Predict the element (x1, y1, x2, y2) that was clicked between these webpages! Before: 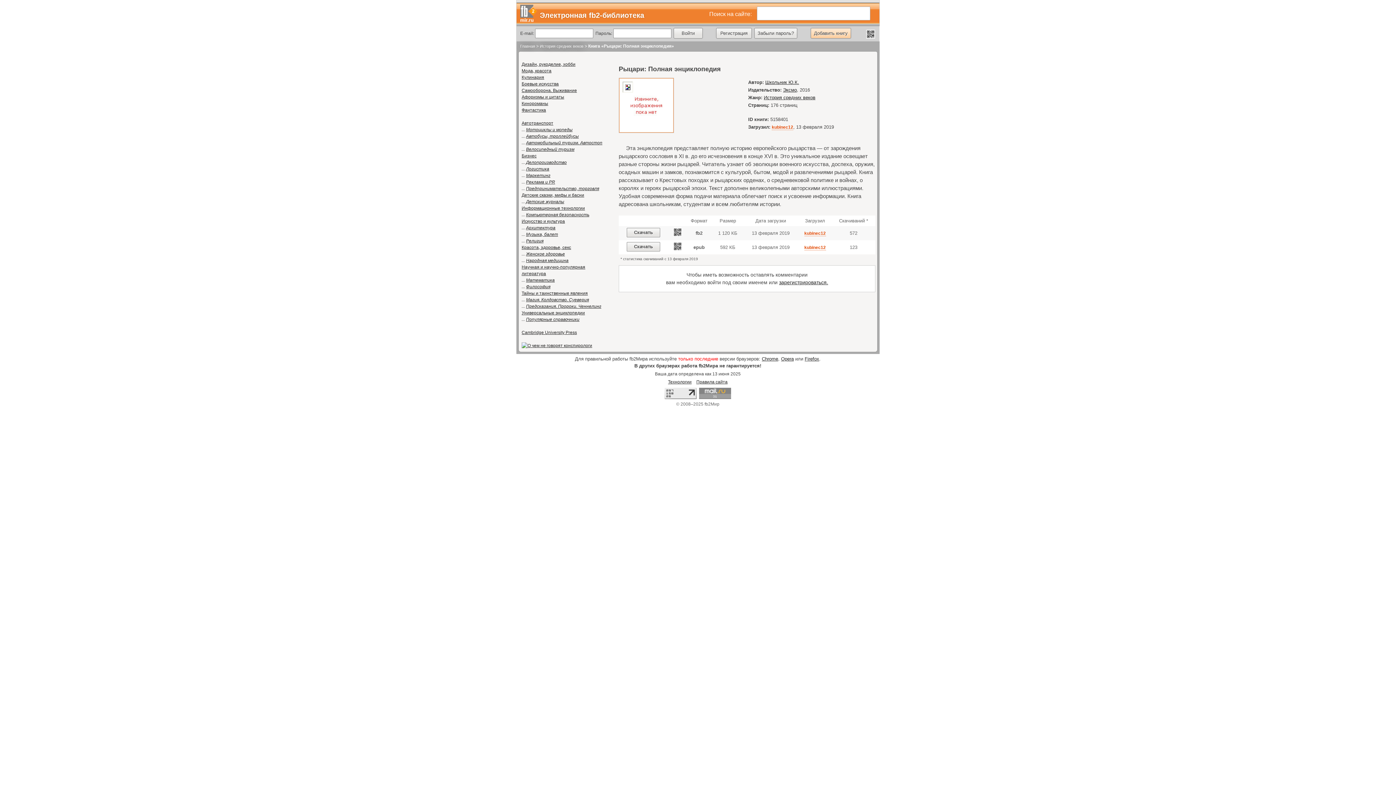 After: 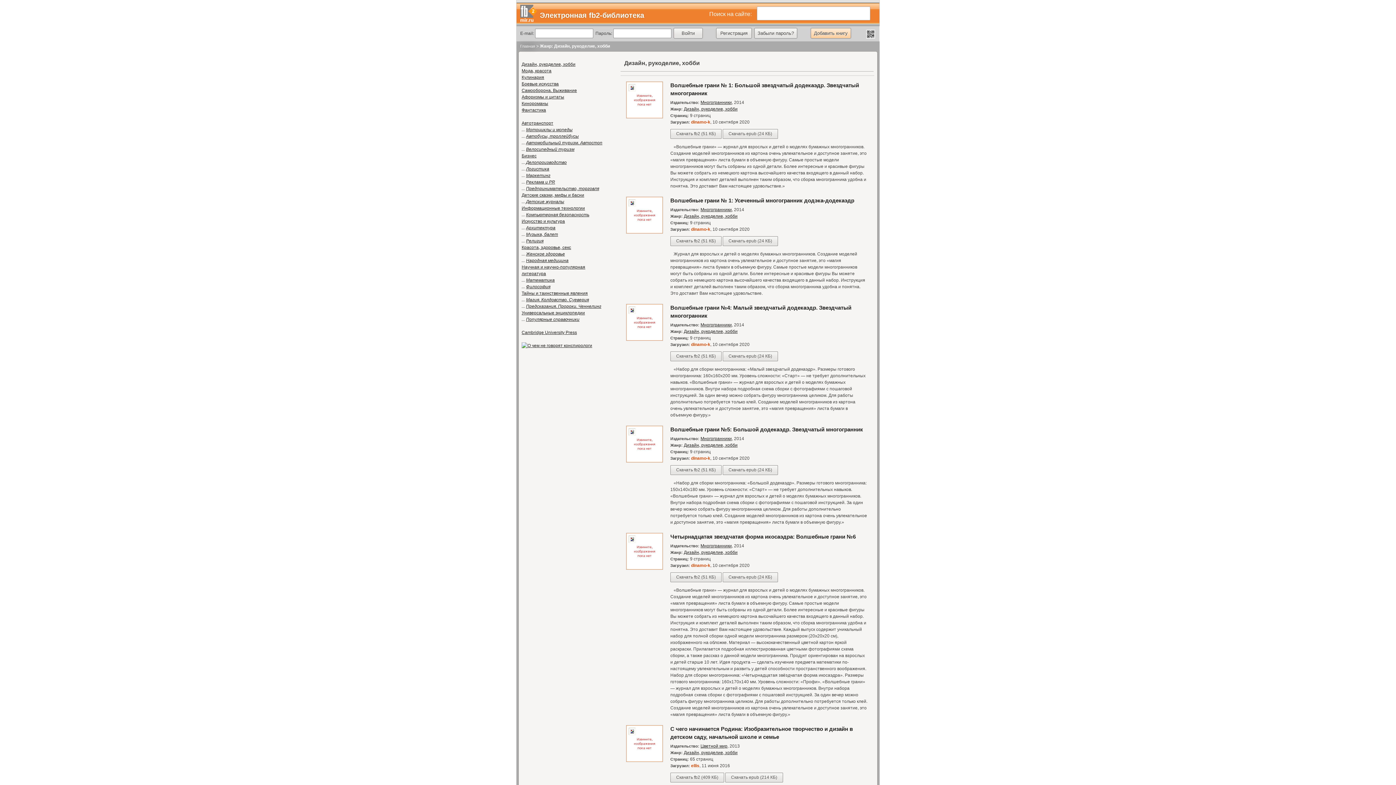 Action: bbox: (521, 61, 575, 66) label: Дизайн, рукоделие, хобби